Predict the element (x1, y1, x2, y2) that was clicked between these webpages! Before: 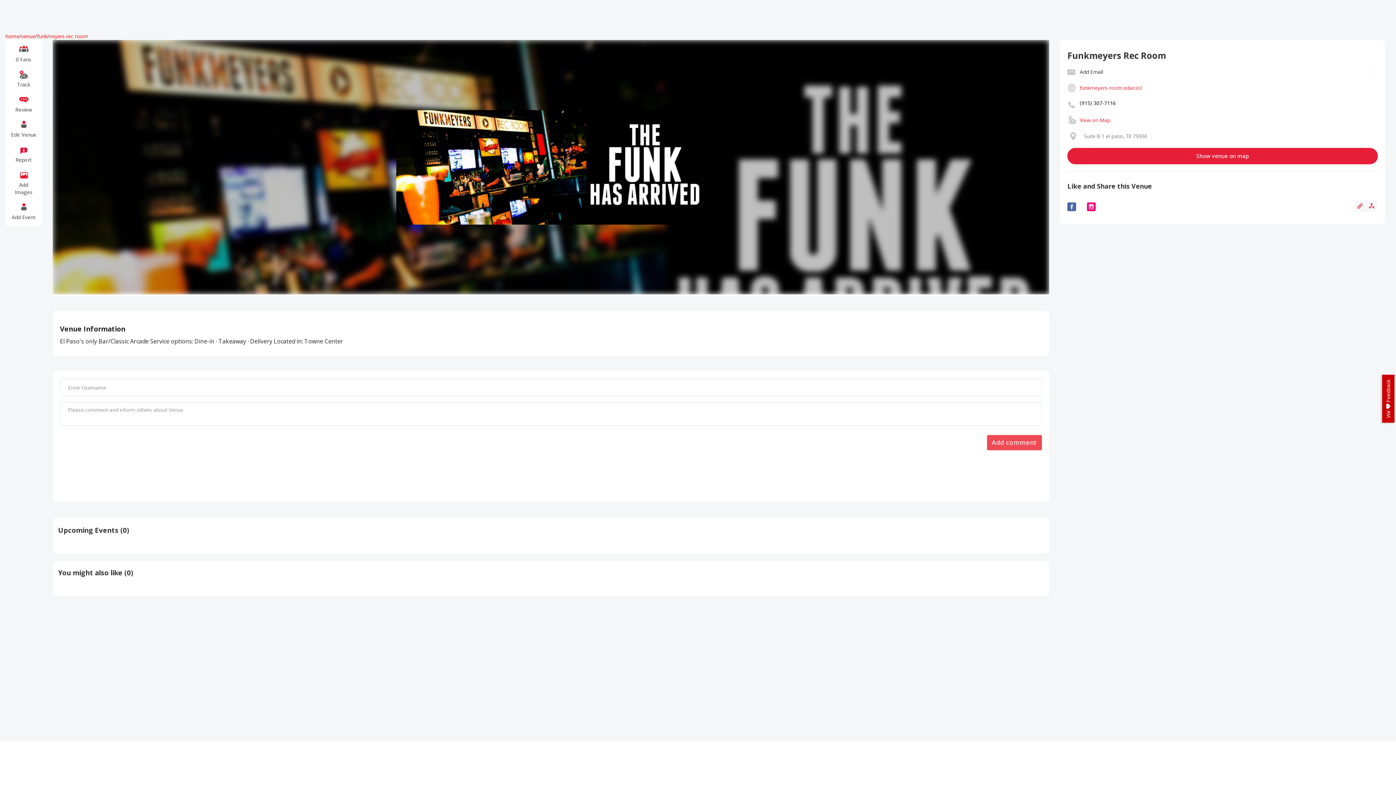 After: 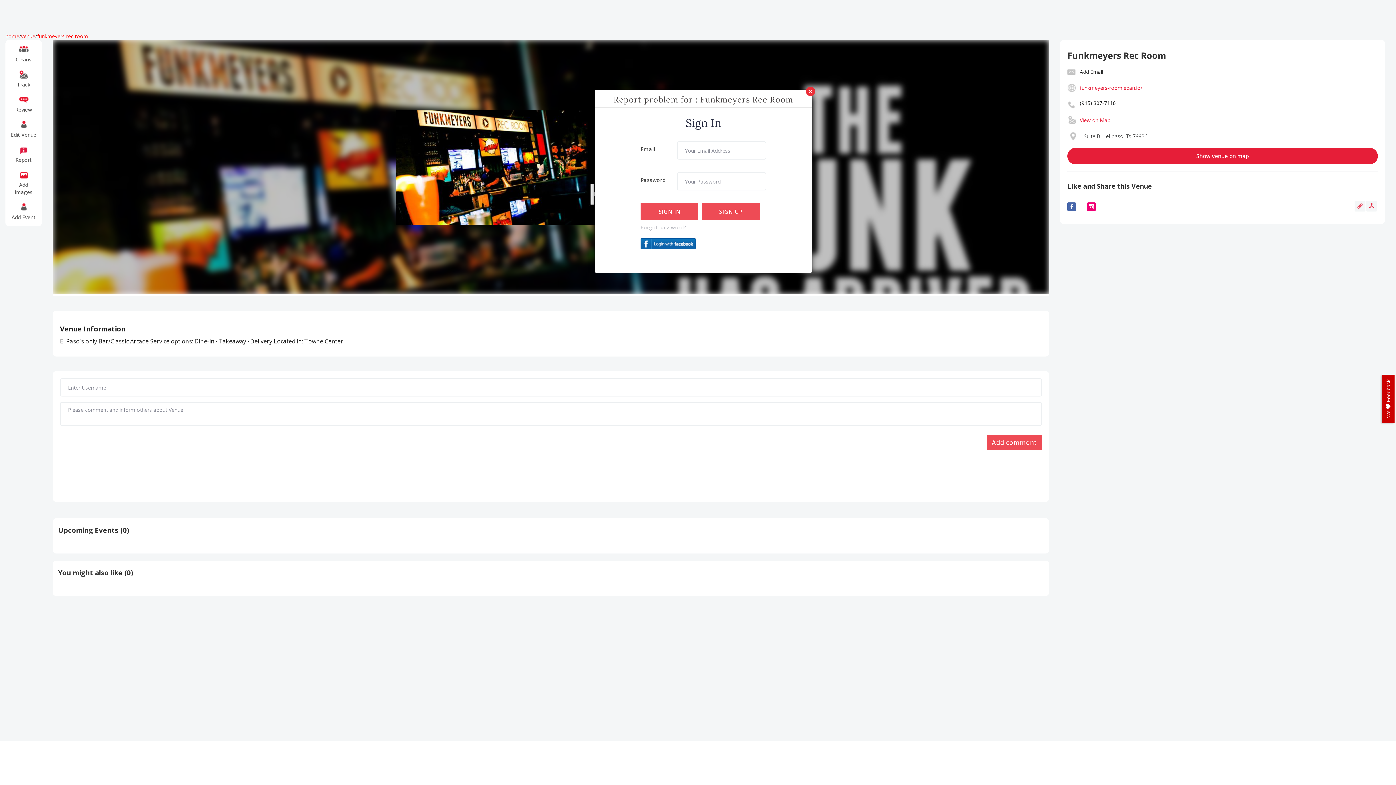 Action: label: Report bbox: (10, 149, 36, 163)